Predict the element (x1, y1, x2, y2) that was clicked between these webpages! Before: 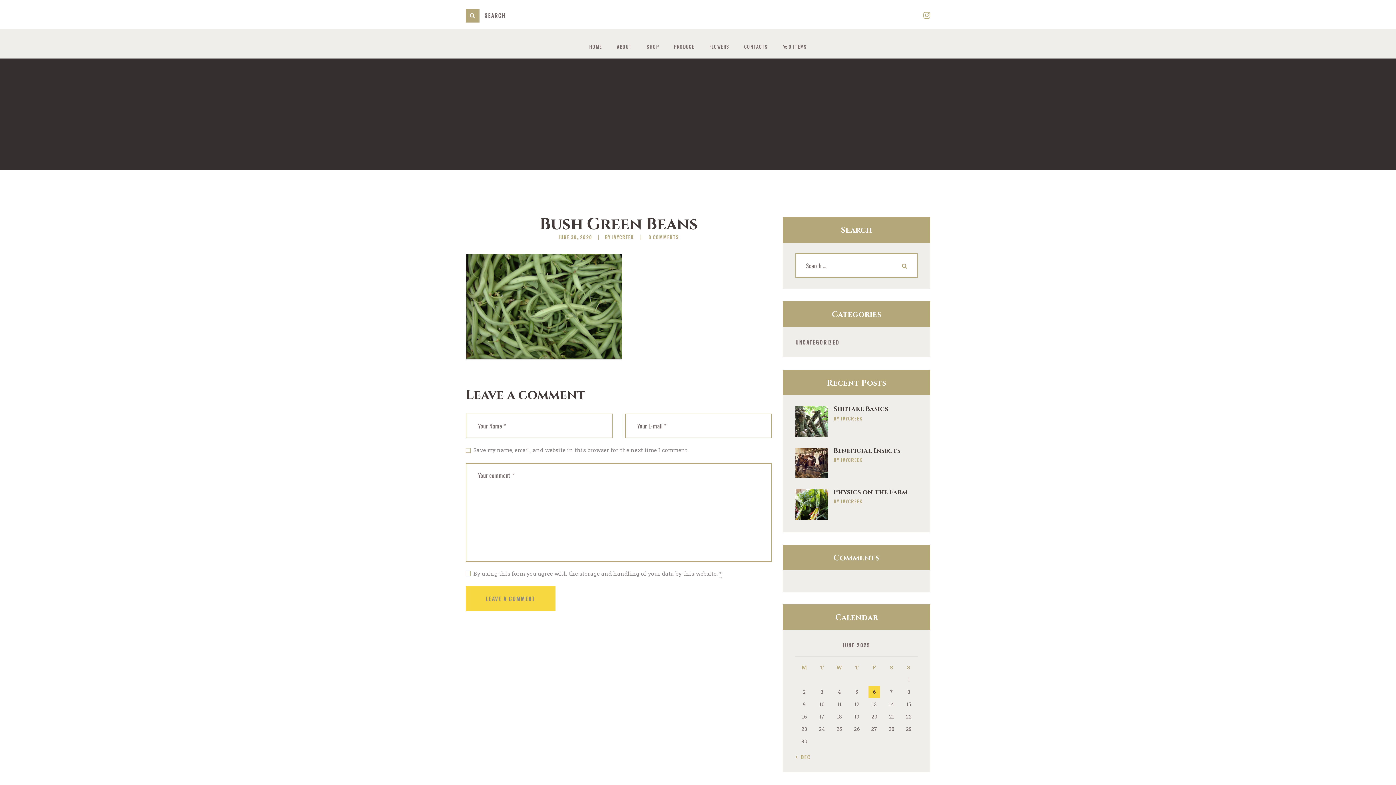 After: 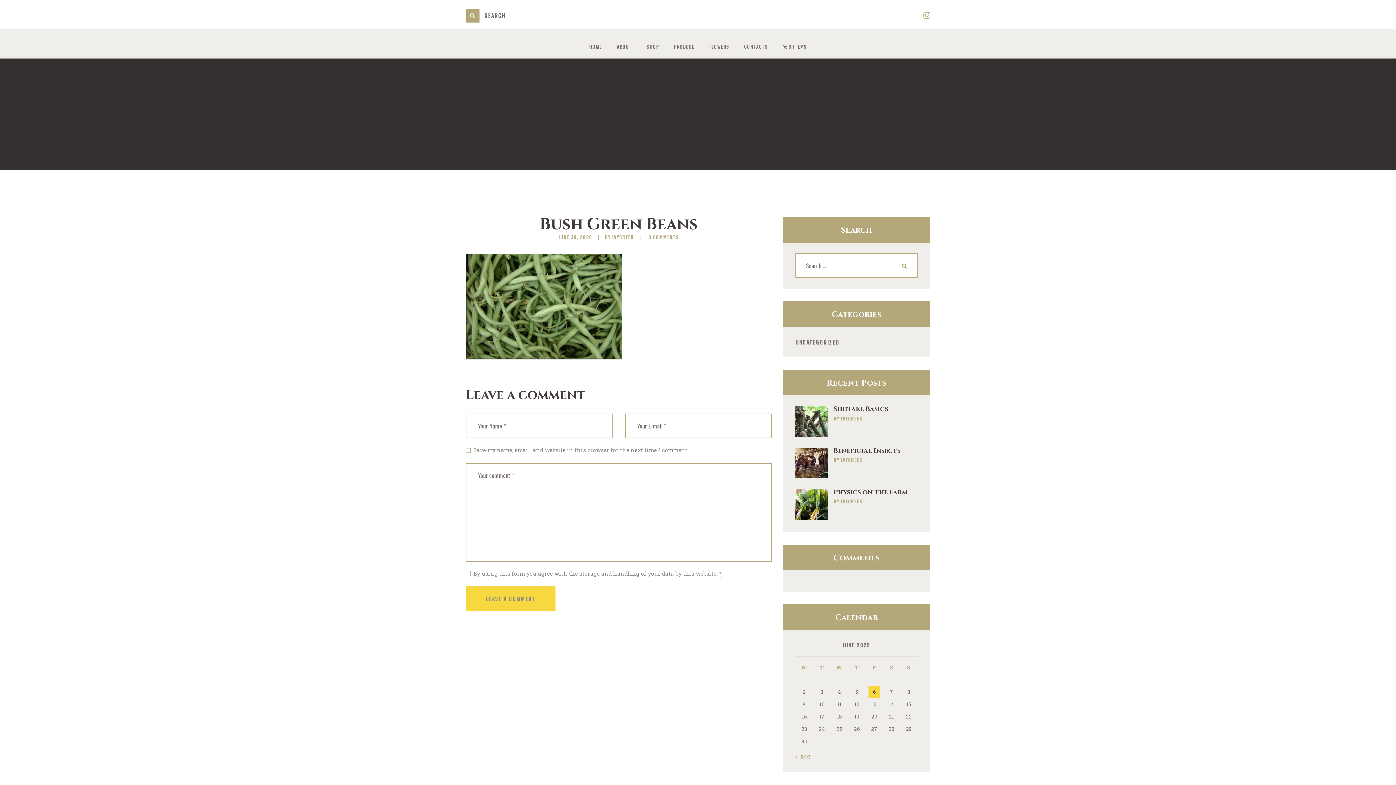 Action: bbox: (558, 233, 592, 240) label: JUNE 30, 2020